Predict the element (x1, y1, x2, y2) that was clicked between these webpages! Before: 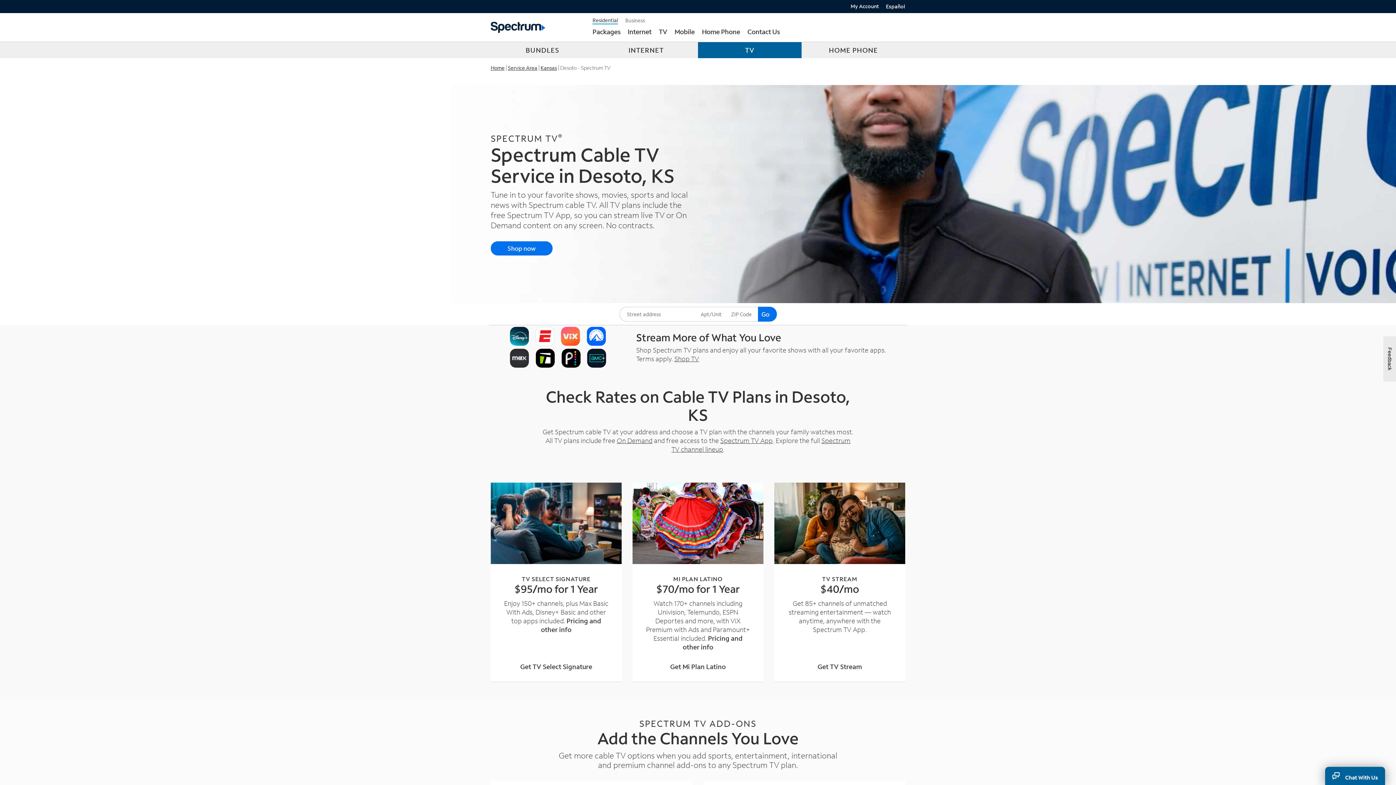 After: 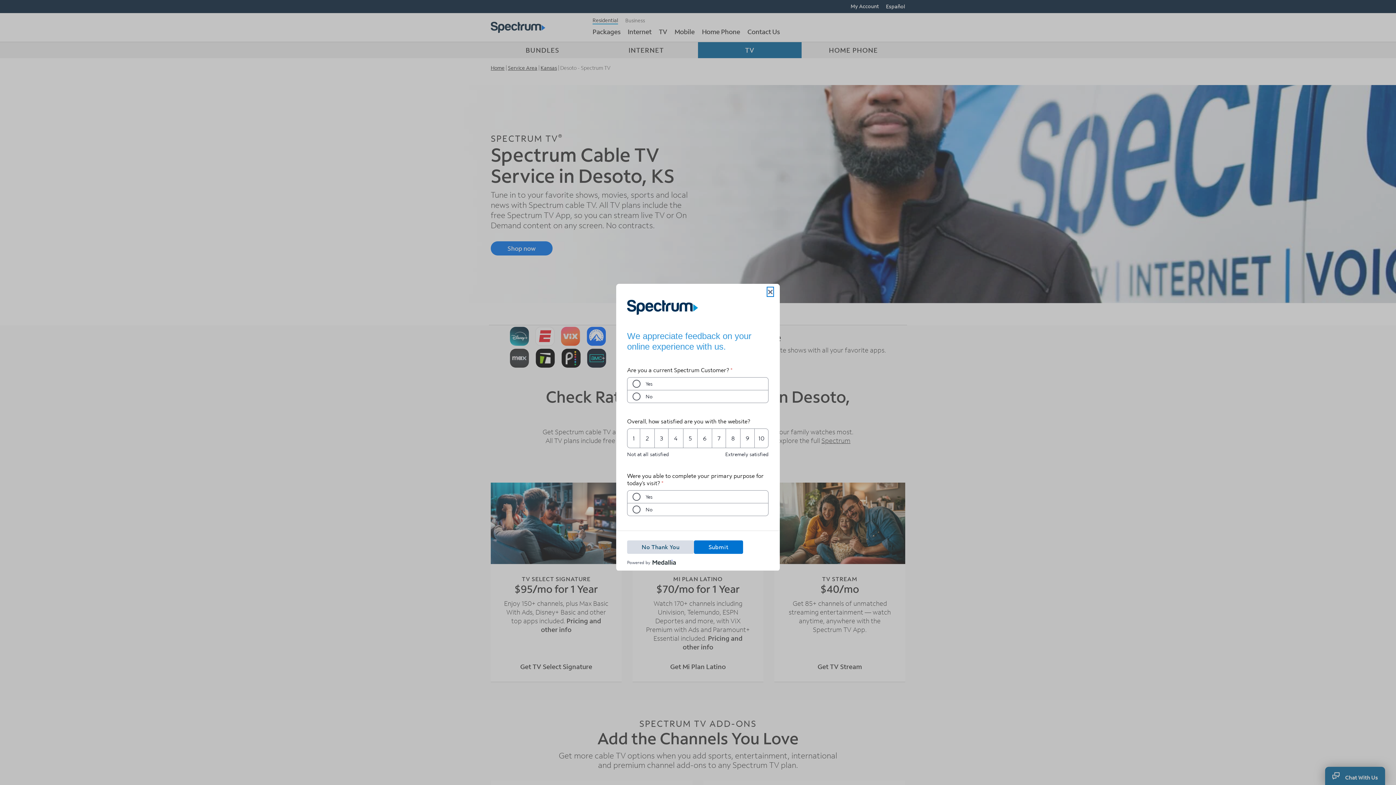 Action: label: Feedback bbox: (1383, 336, 1396, 381)